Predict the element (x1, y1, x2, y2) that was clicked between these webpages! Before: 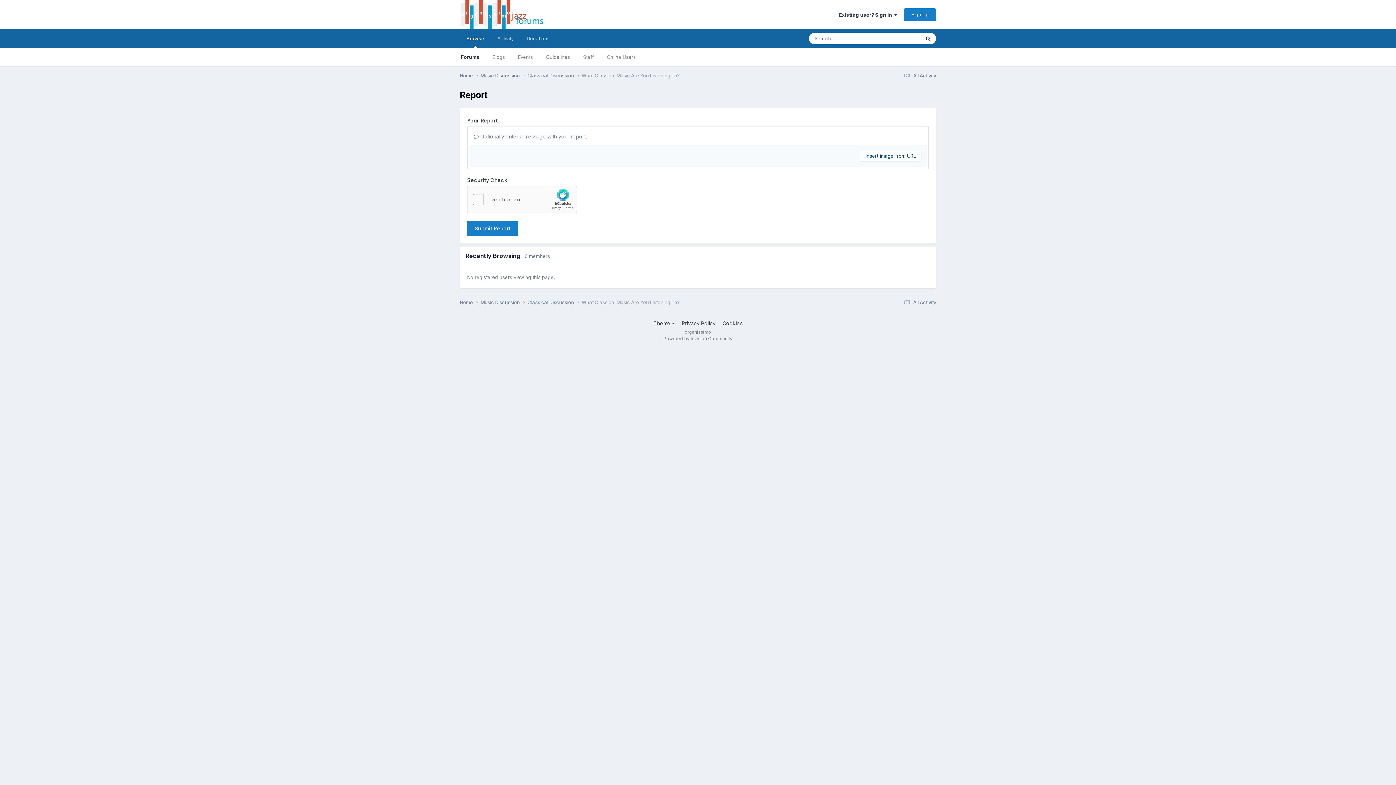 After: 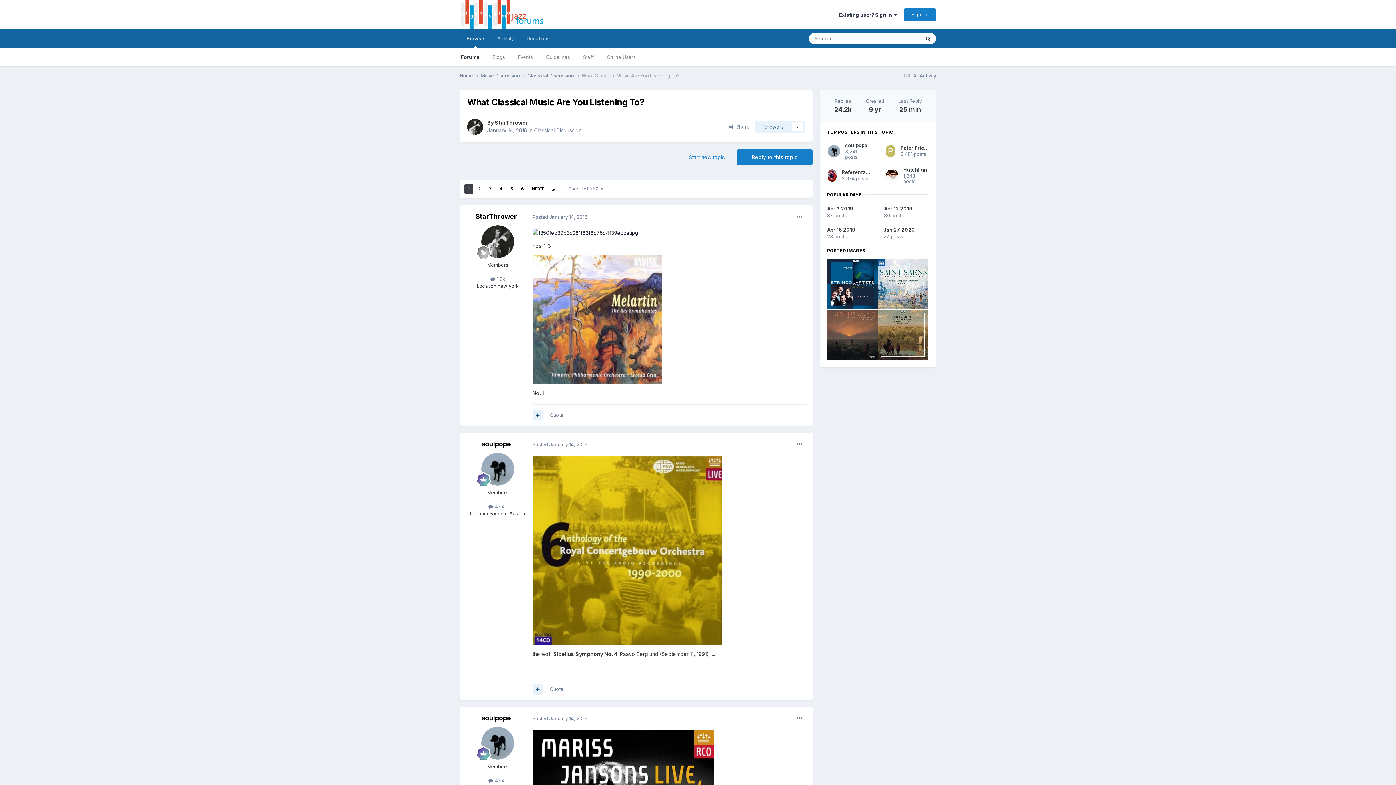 Action: label: What Classical Music Are You Listening To? bbox: (581, 299, 680, 305)